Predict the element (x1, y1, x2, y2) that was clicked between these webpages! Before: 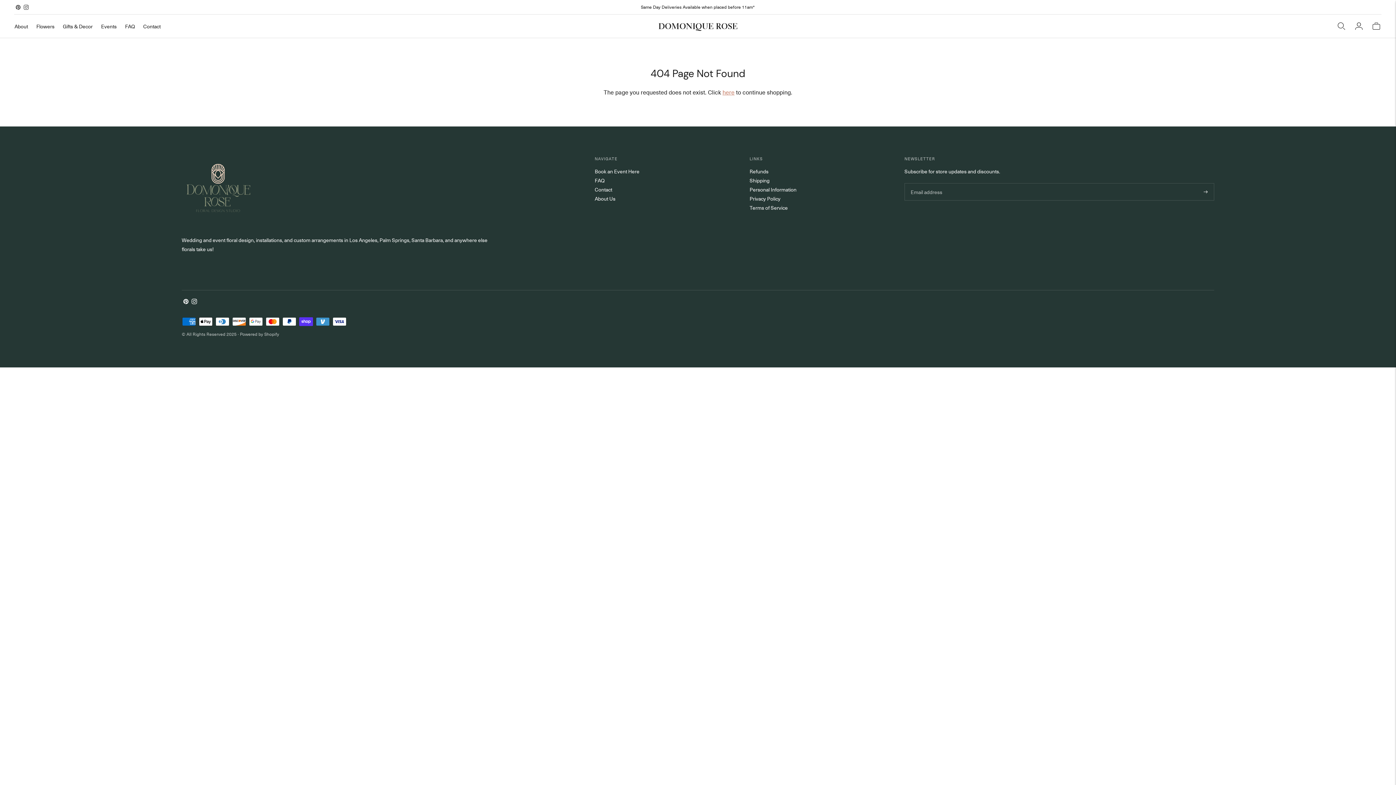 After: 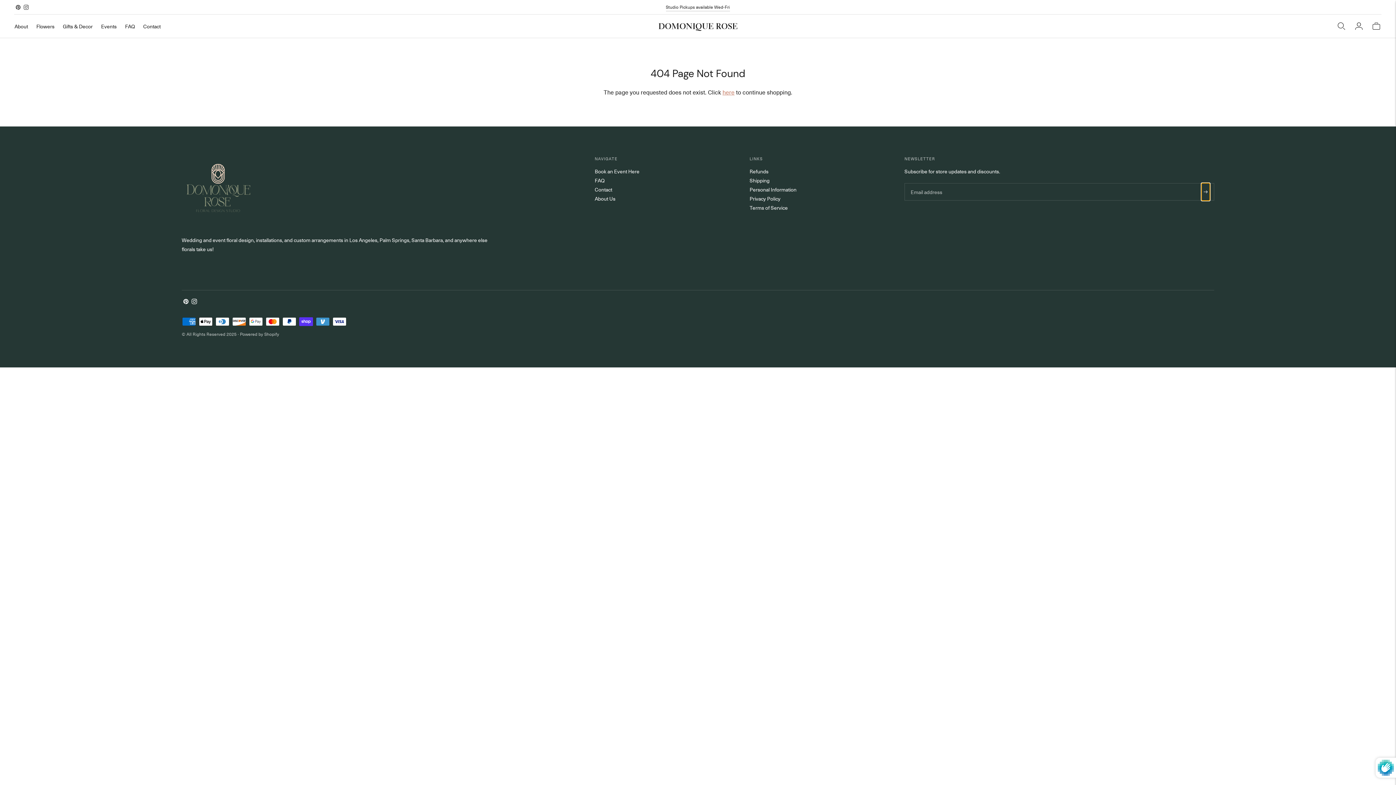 Action: bbox: (1201, 183, 1210, 200) label: Subscribe